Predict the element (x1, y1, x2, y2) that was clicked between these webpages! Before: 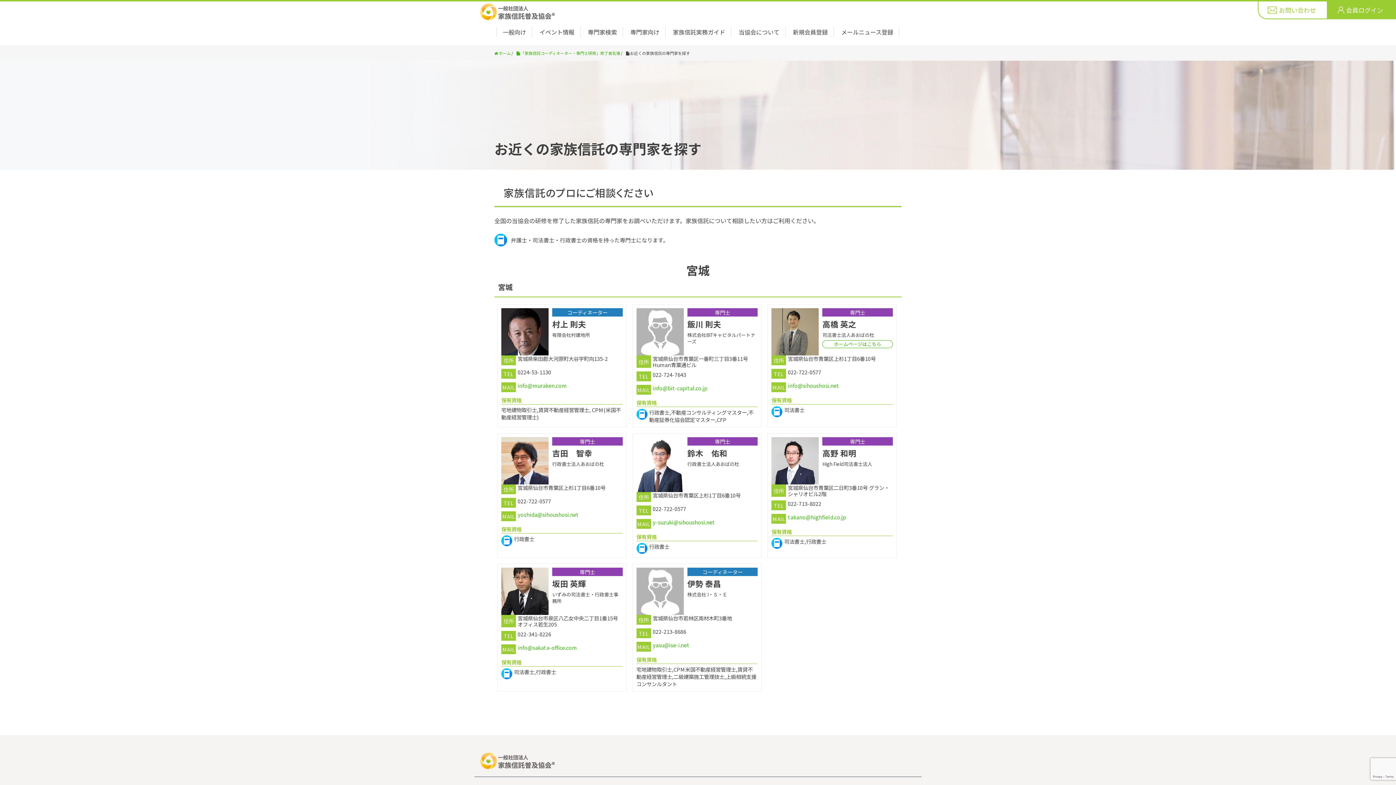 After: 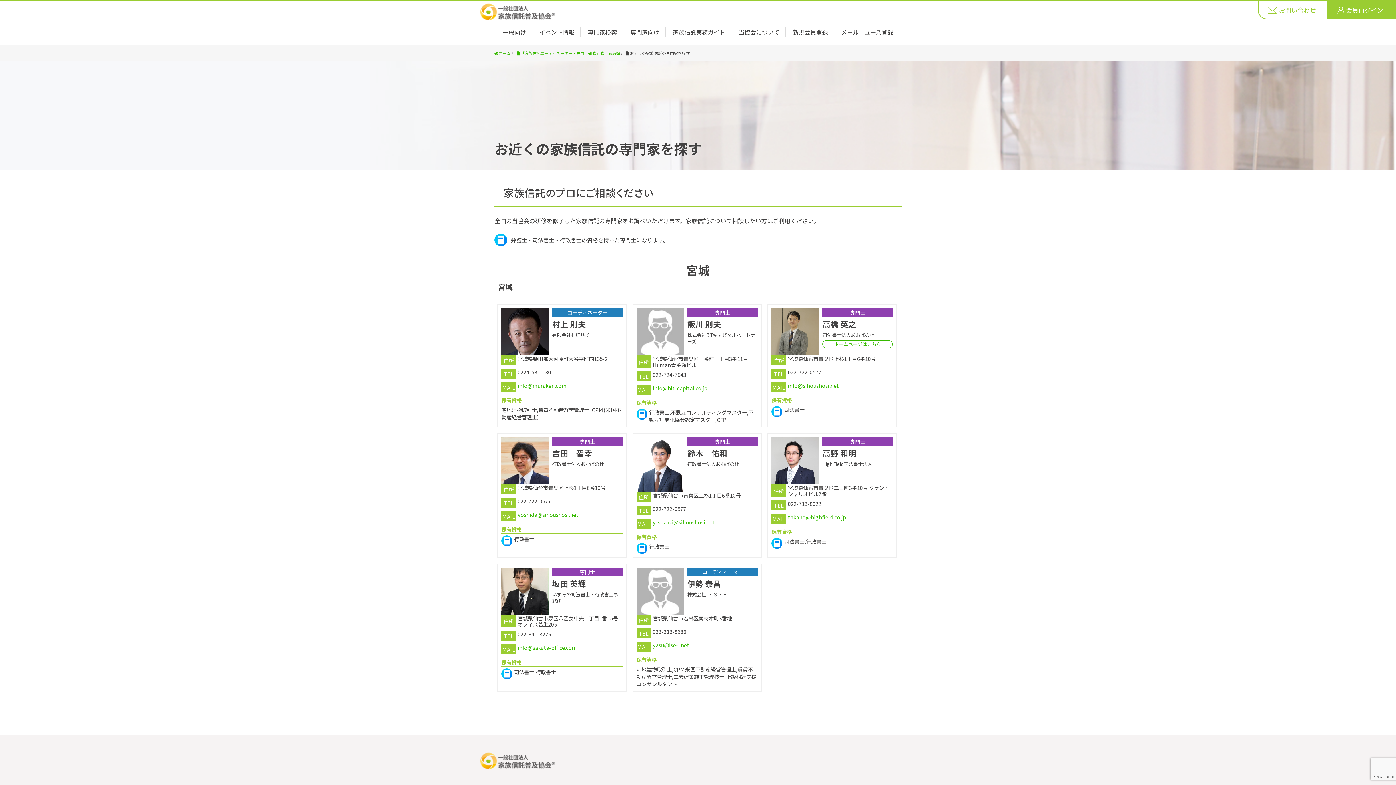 Action: label: yasu@ise-i.net bbox: (652, 641, 689, 648)